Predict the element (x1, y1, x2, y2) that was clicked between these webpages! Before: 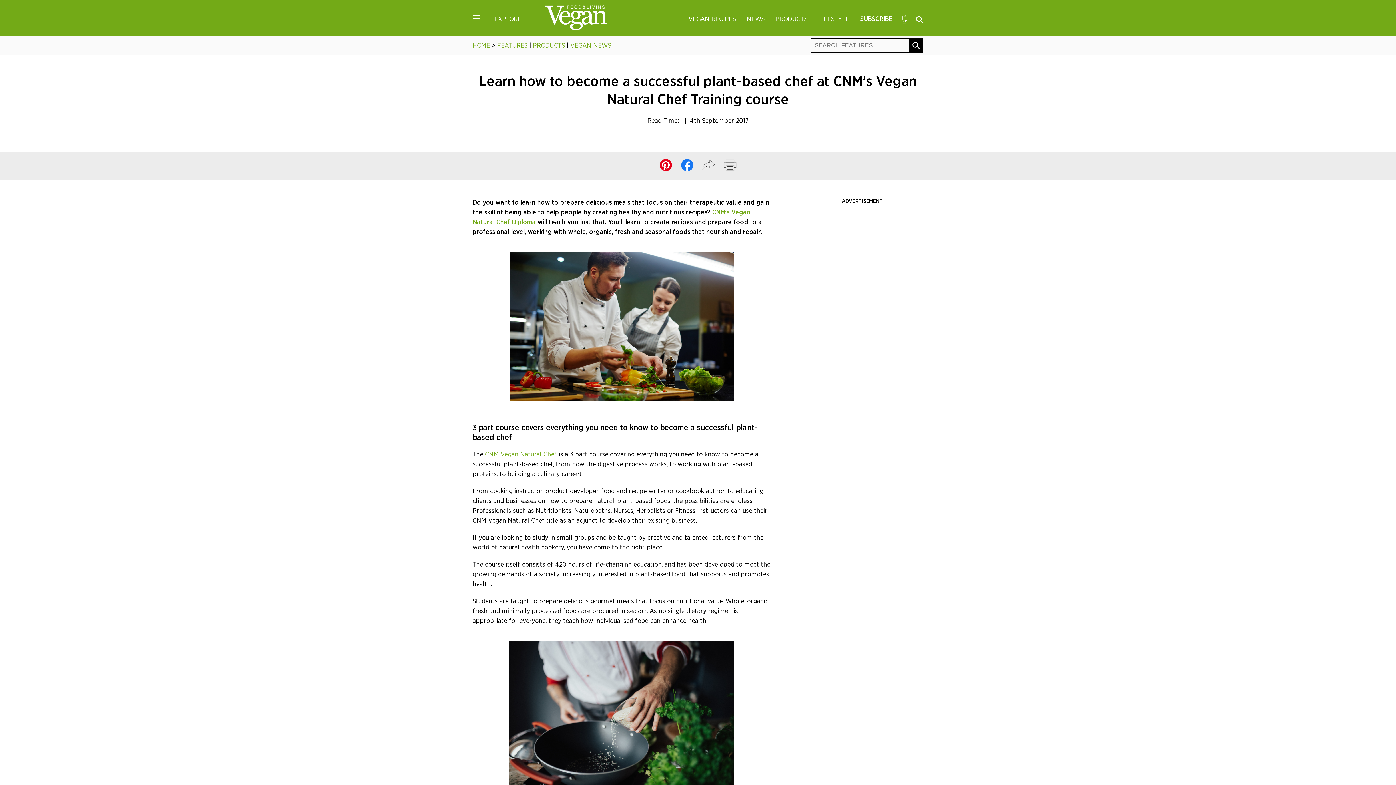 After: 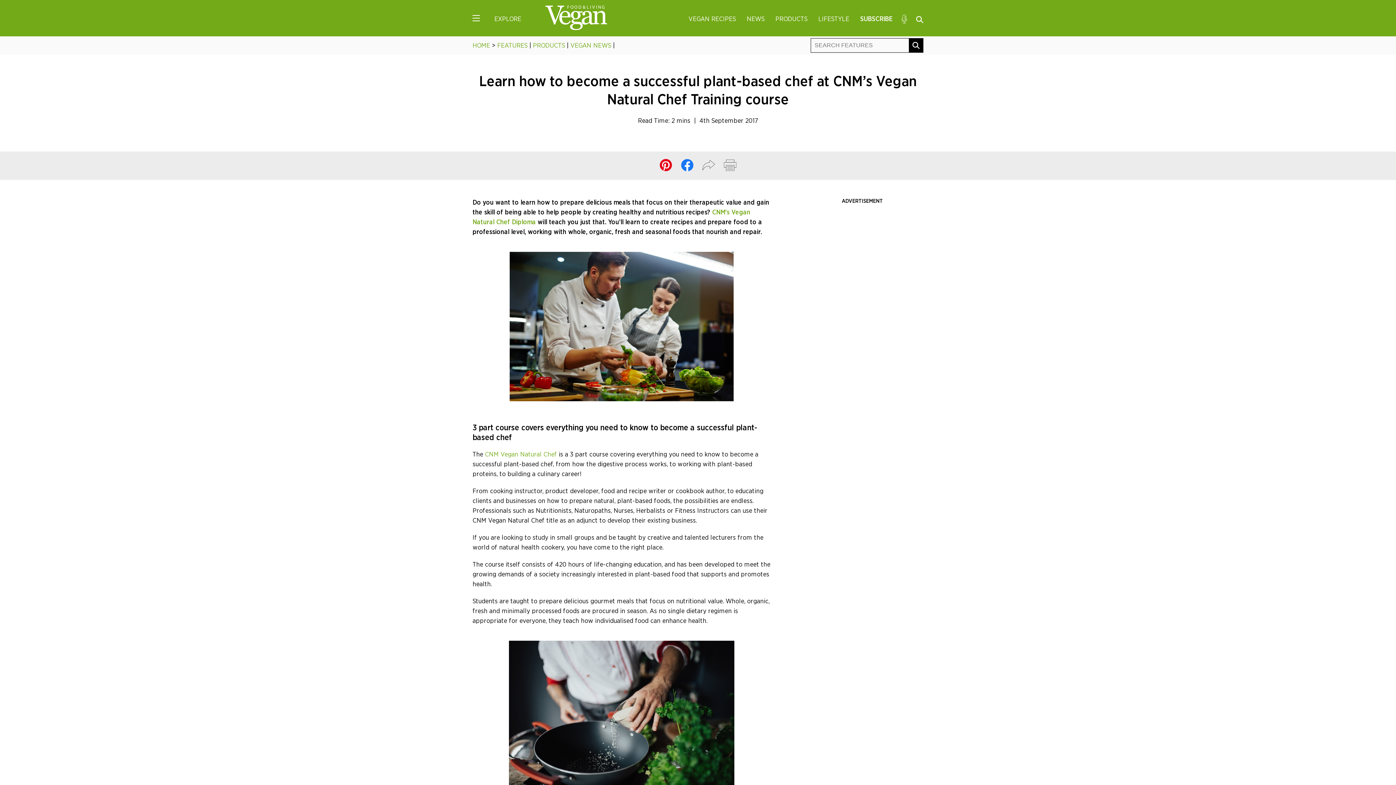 Action: bbox: (659, 166, 672, 172)